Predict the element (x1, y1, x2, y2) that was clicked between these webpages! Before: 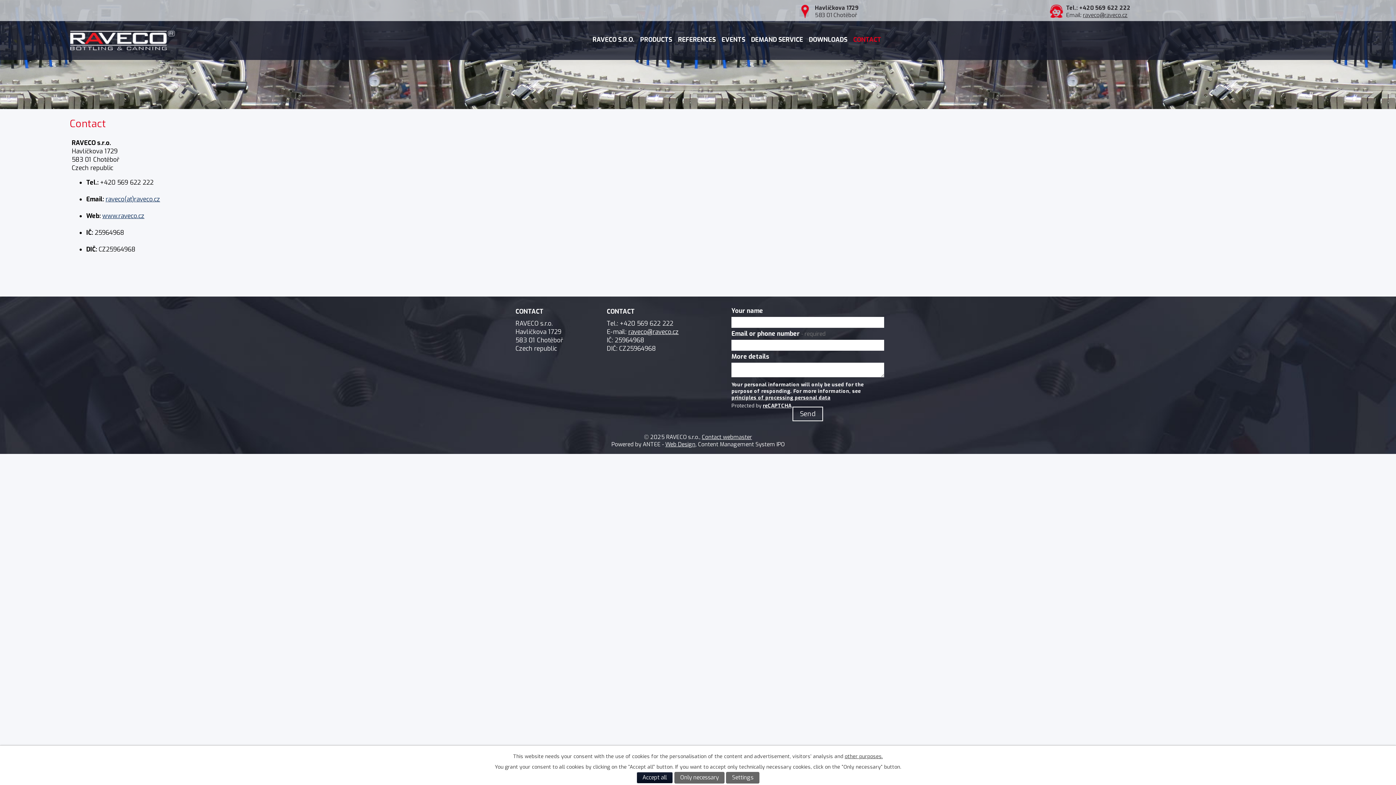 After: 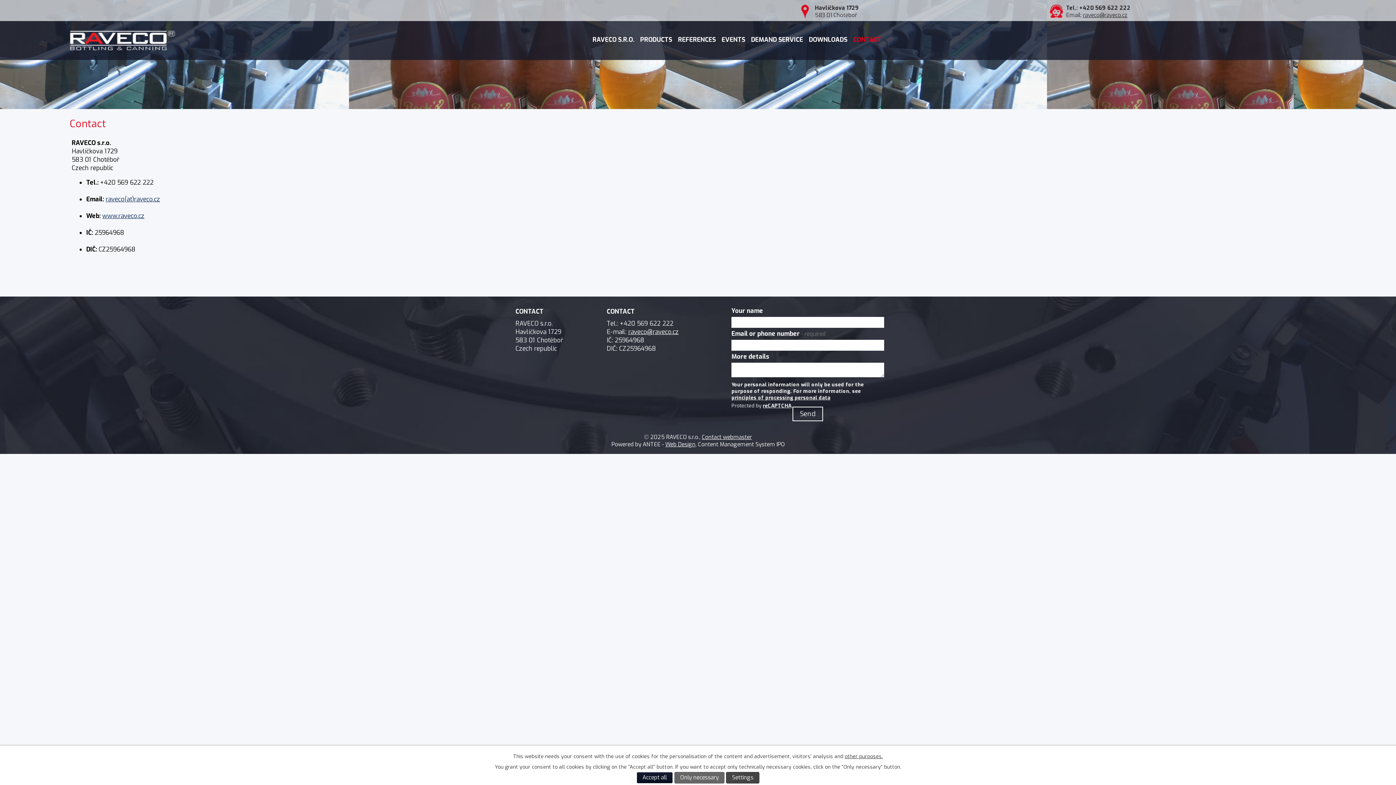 Action: bbox: (726, 772, 759, 783) label: Settings